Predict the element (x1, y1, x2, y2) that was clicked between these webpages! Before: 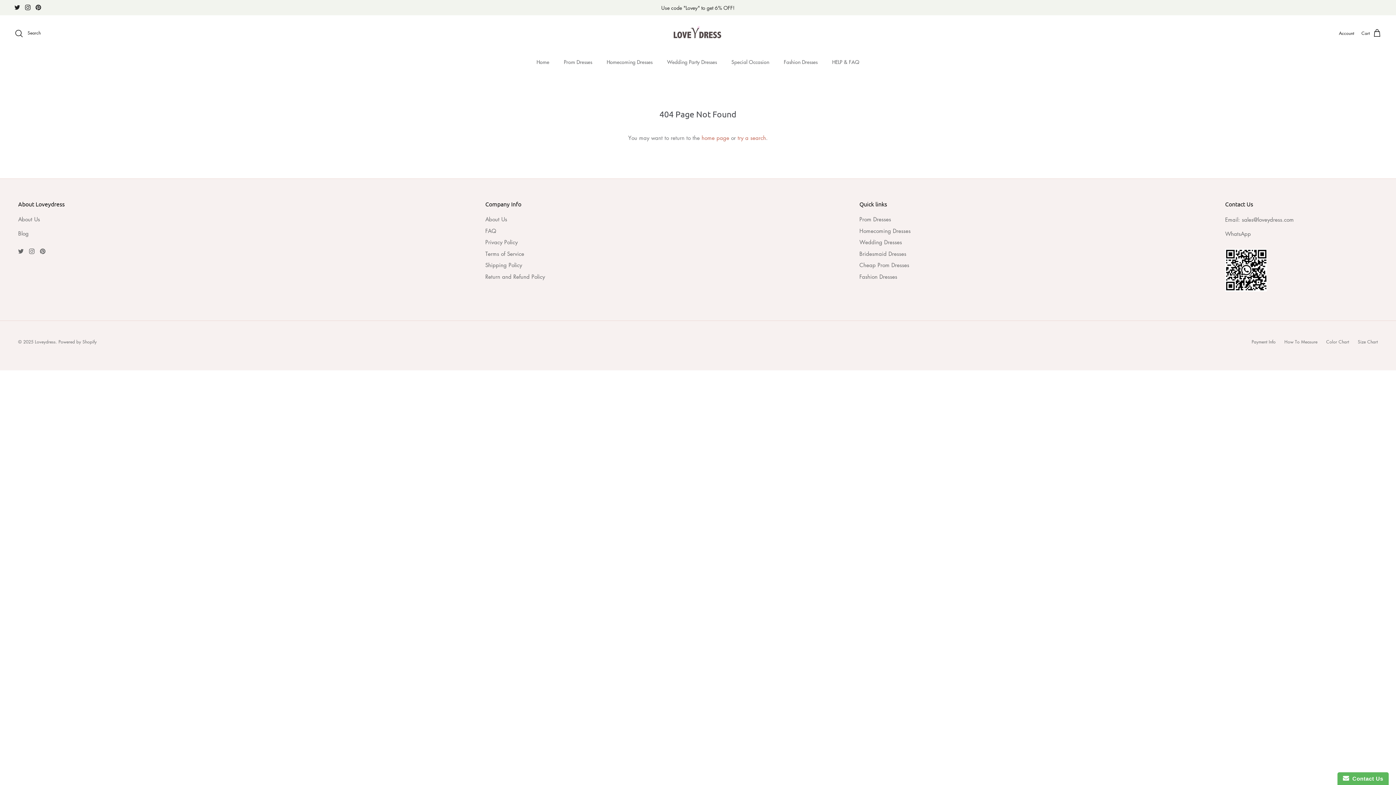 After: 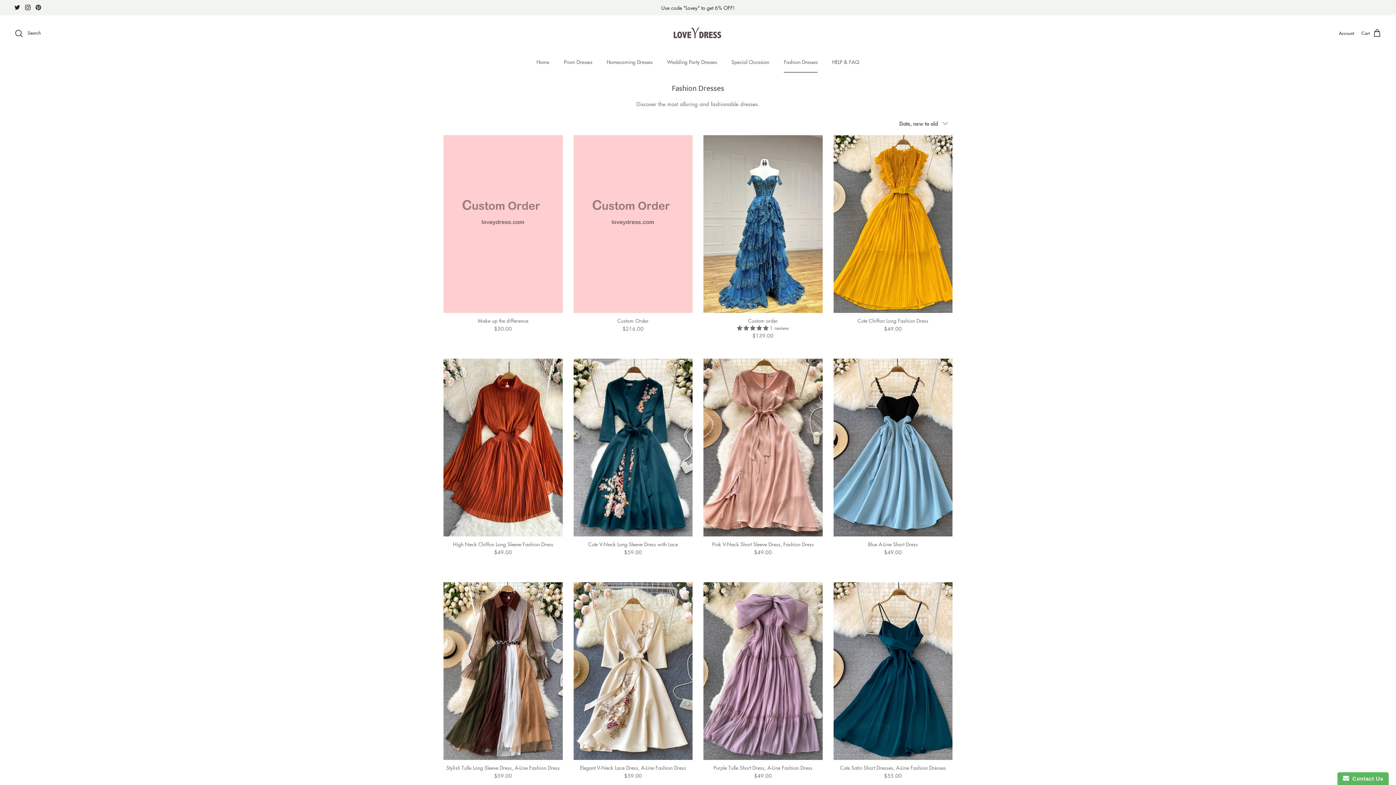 Action: label: Fashion Dresses bbox: (859, 273, 897, 280)